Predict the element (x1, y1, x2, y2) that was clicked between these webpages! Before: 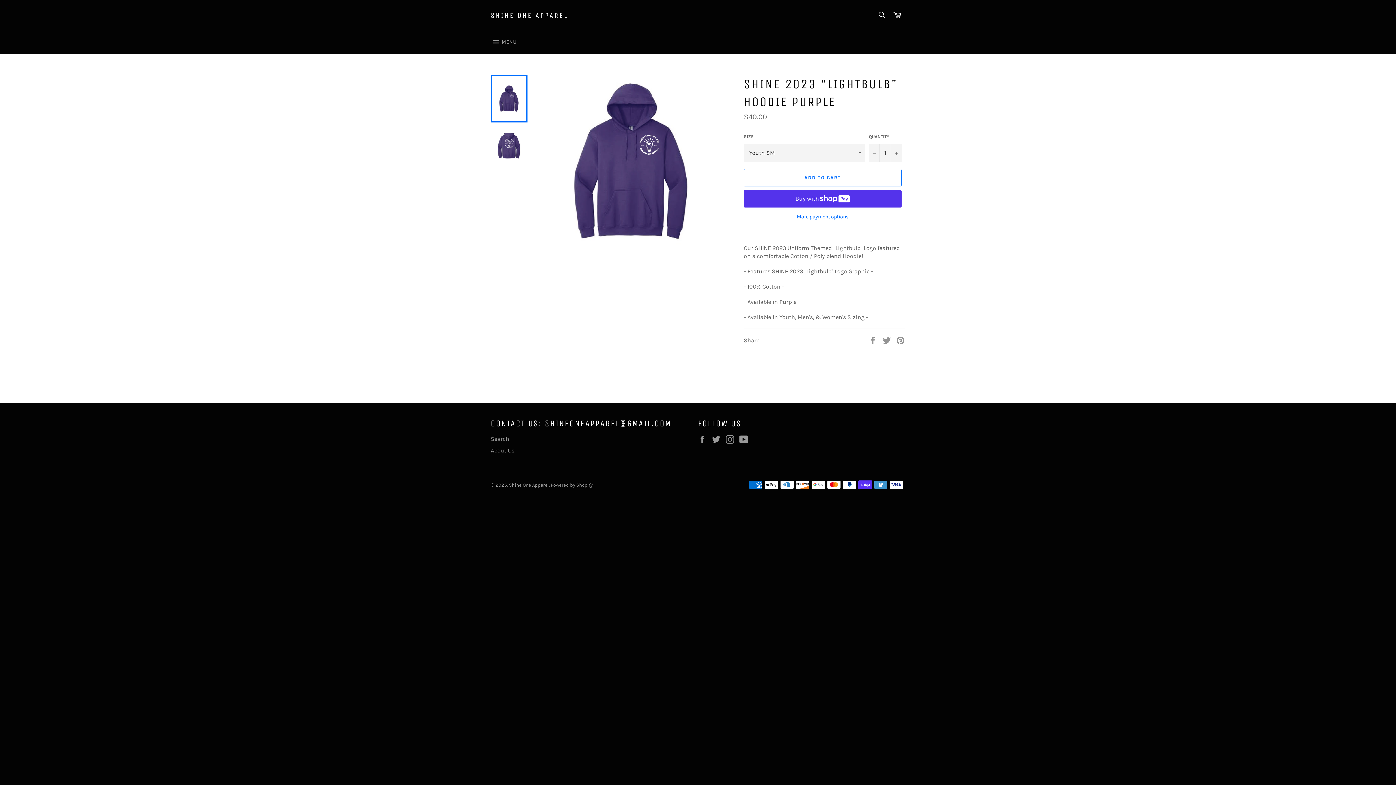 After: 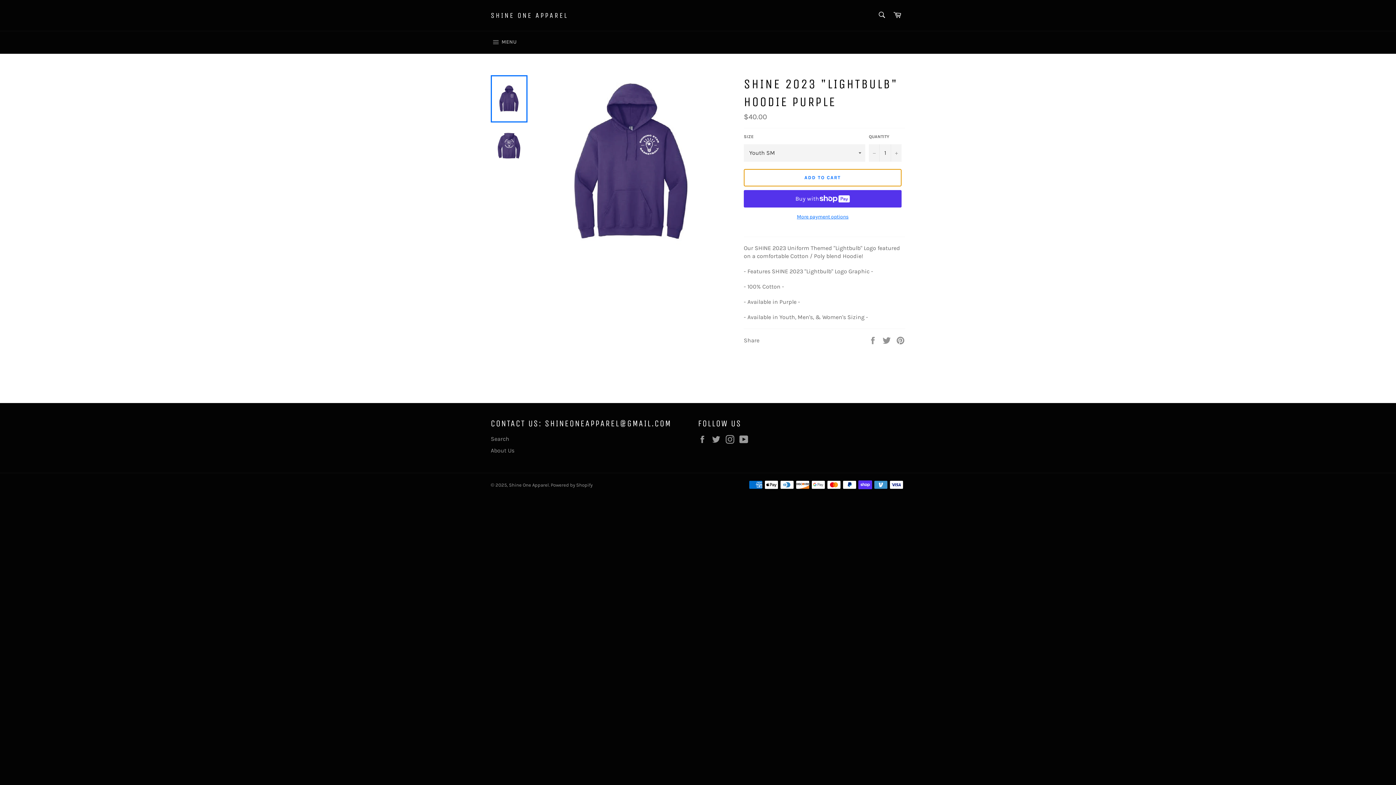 Action: label: ADD TO CART bbox: (744, 168, 901, 186)